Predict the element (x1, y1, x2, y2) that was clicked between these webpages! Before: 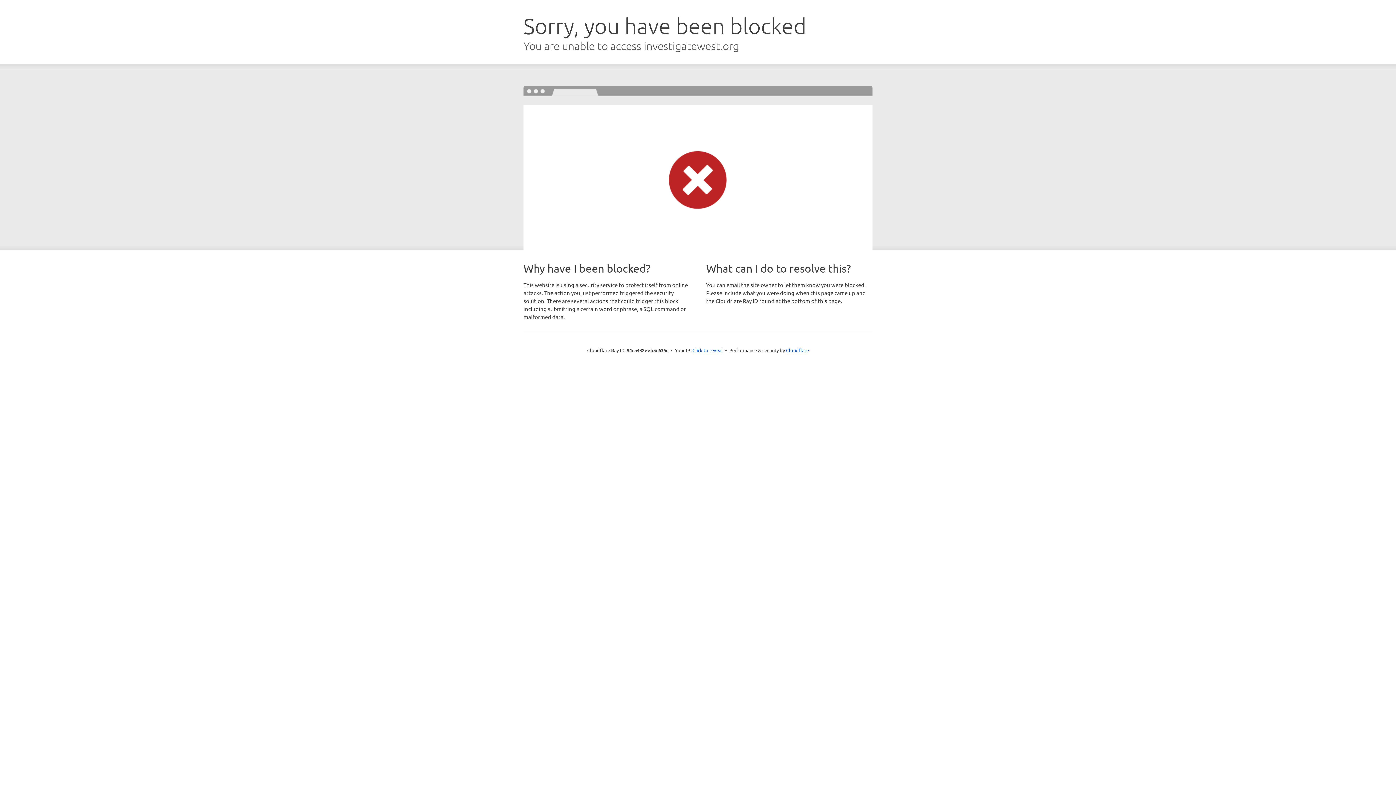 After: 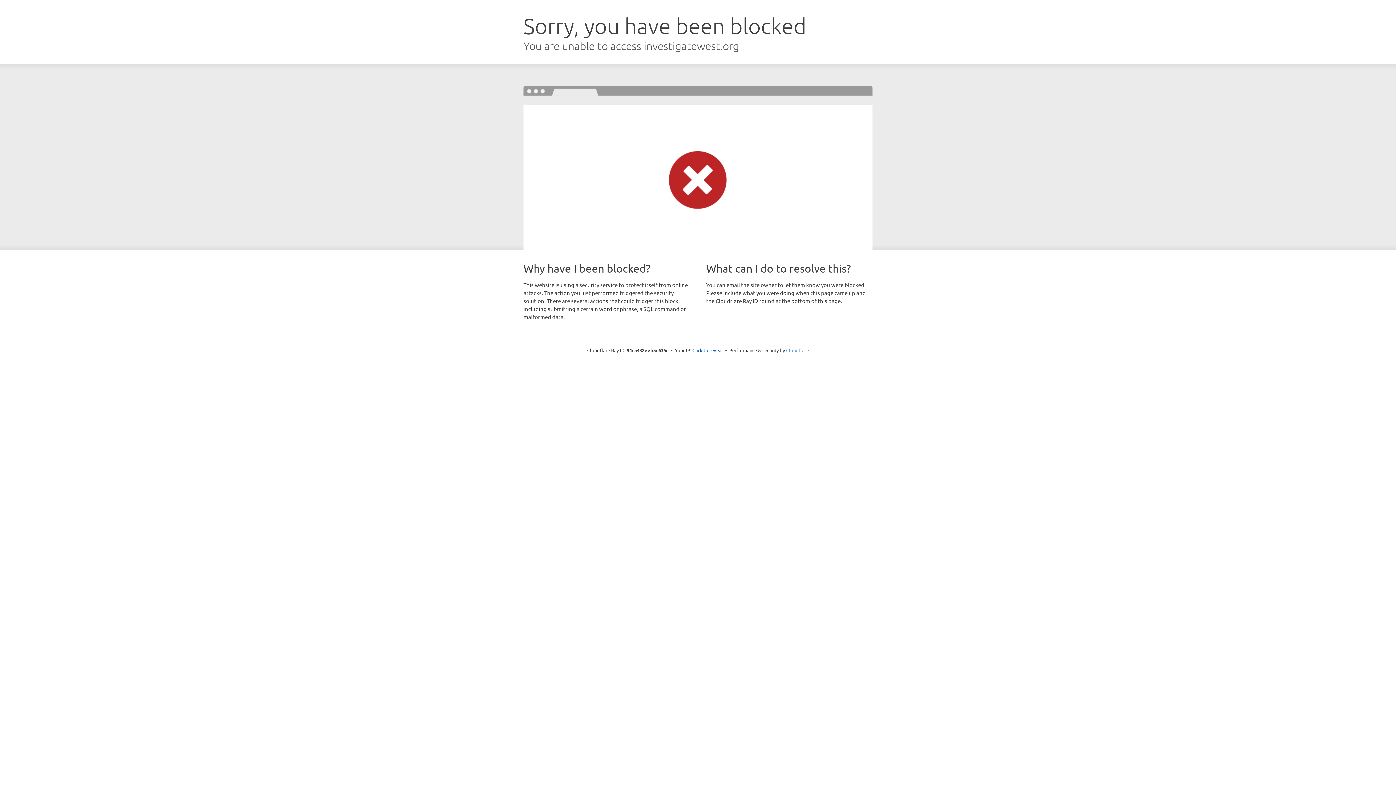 Action: label: Cloudflare bbox: (786, 347, 809, 353)